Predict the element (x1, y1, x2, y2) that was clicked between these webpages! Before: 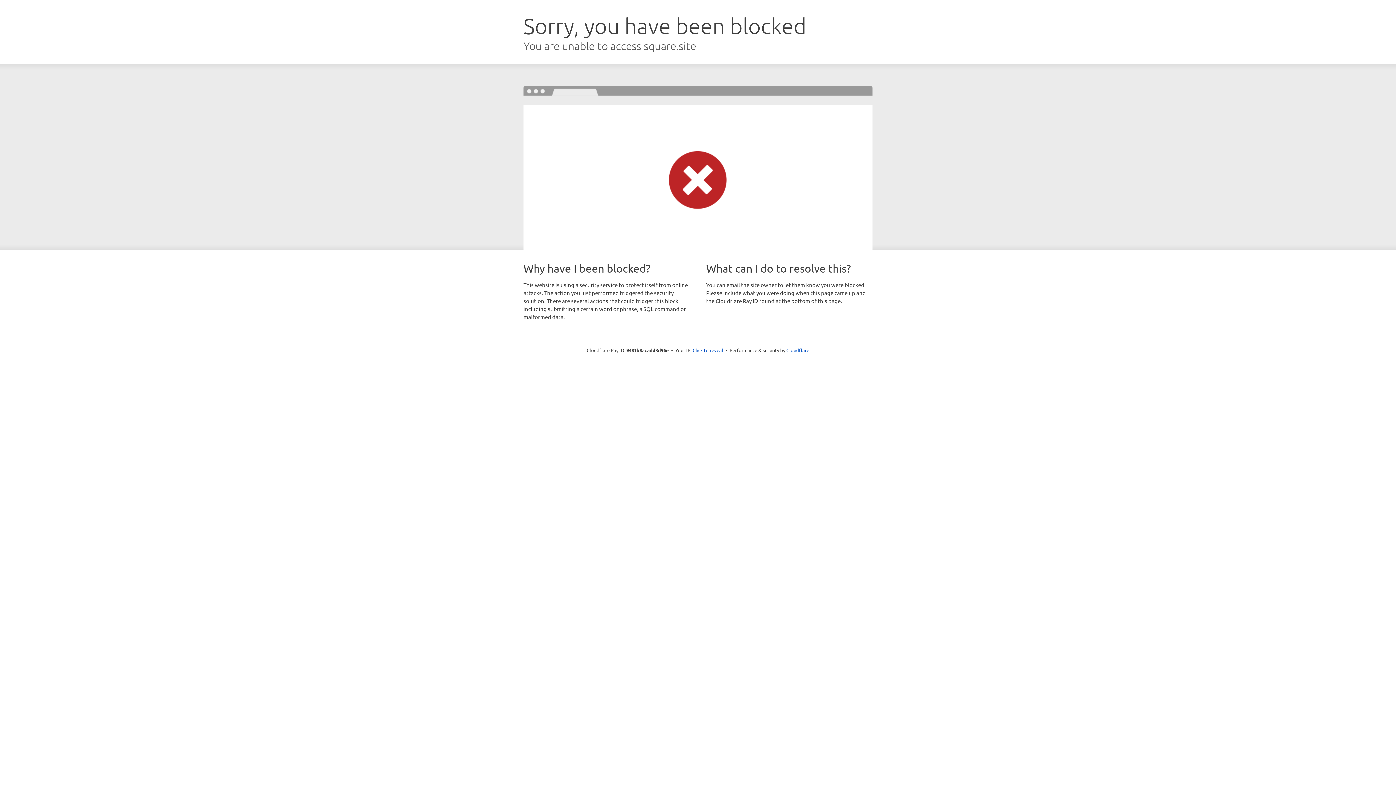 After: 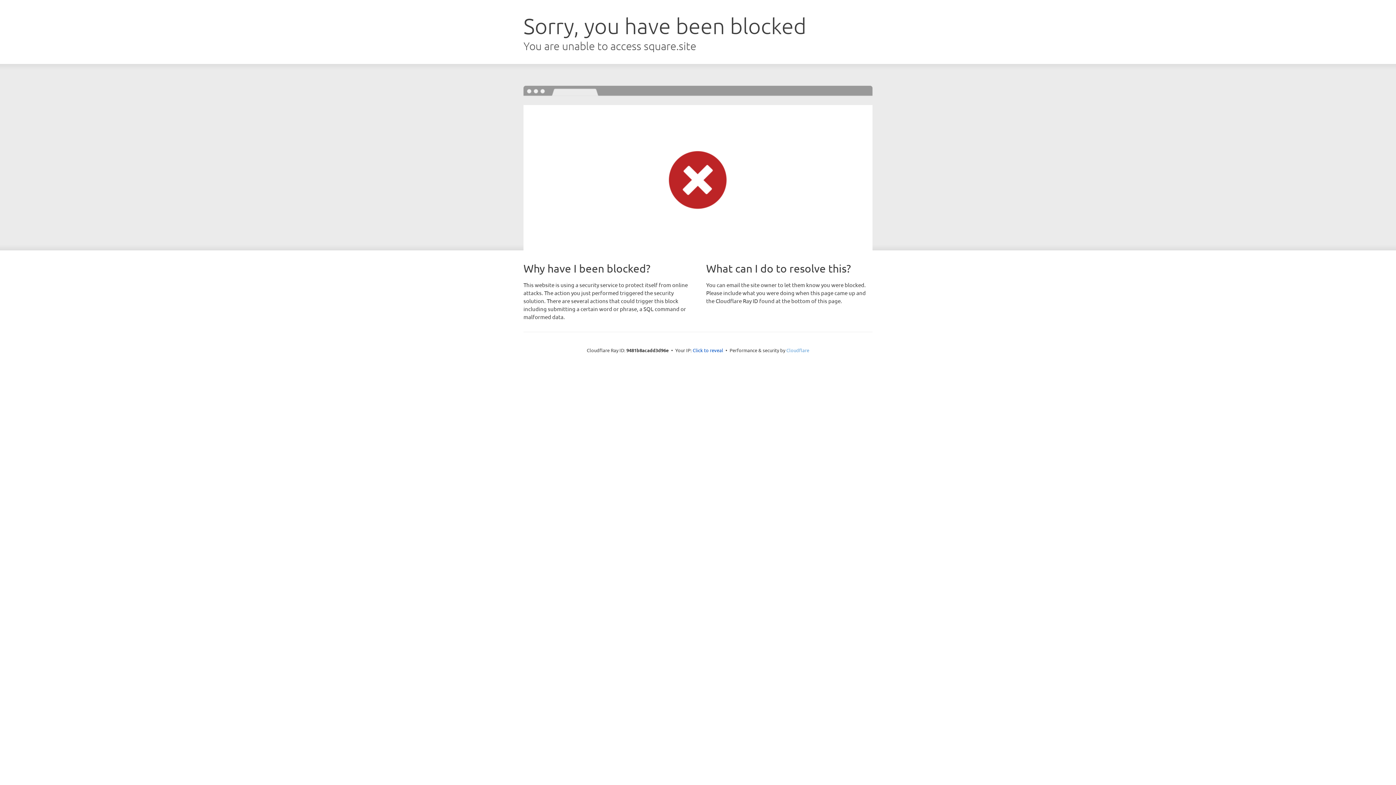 Action: bbox: (786, 347, 809, 353) label: Cloudflare